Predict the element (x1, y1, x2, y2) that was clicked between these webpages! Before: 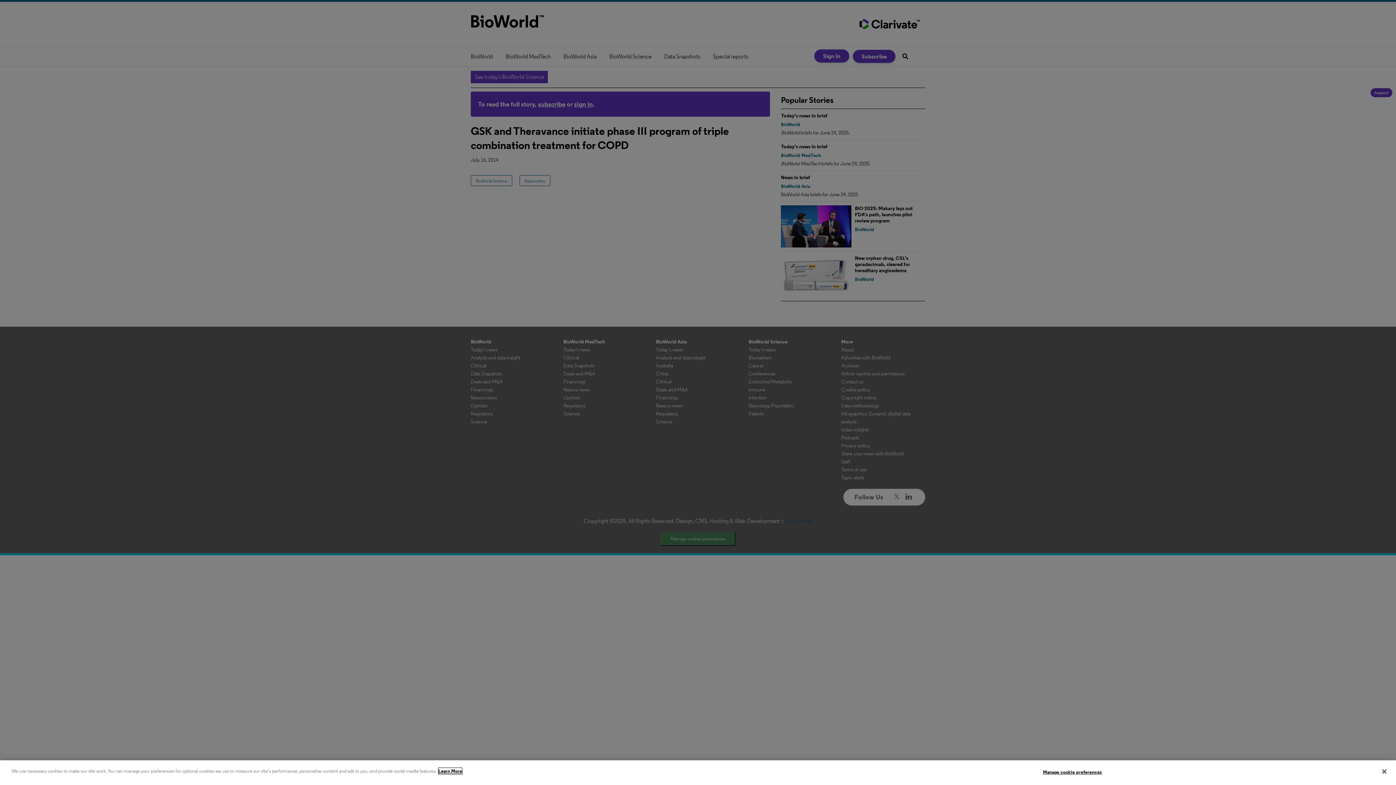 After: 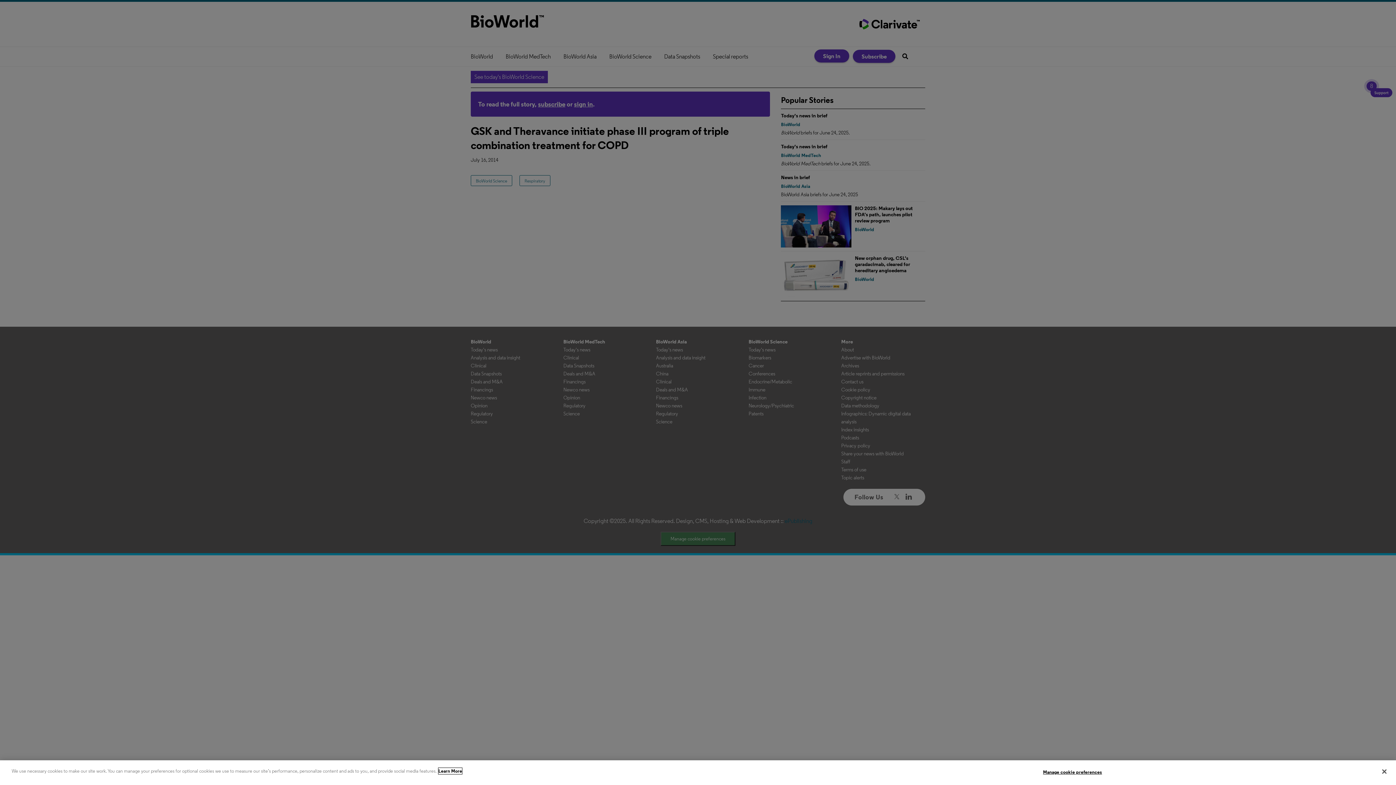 Action: label: More information about your privacy, opens in a new tab bbox: (438, 771, 462, 777)